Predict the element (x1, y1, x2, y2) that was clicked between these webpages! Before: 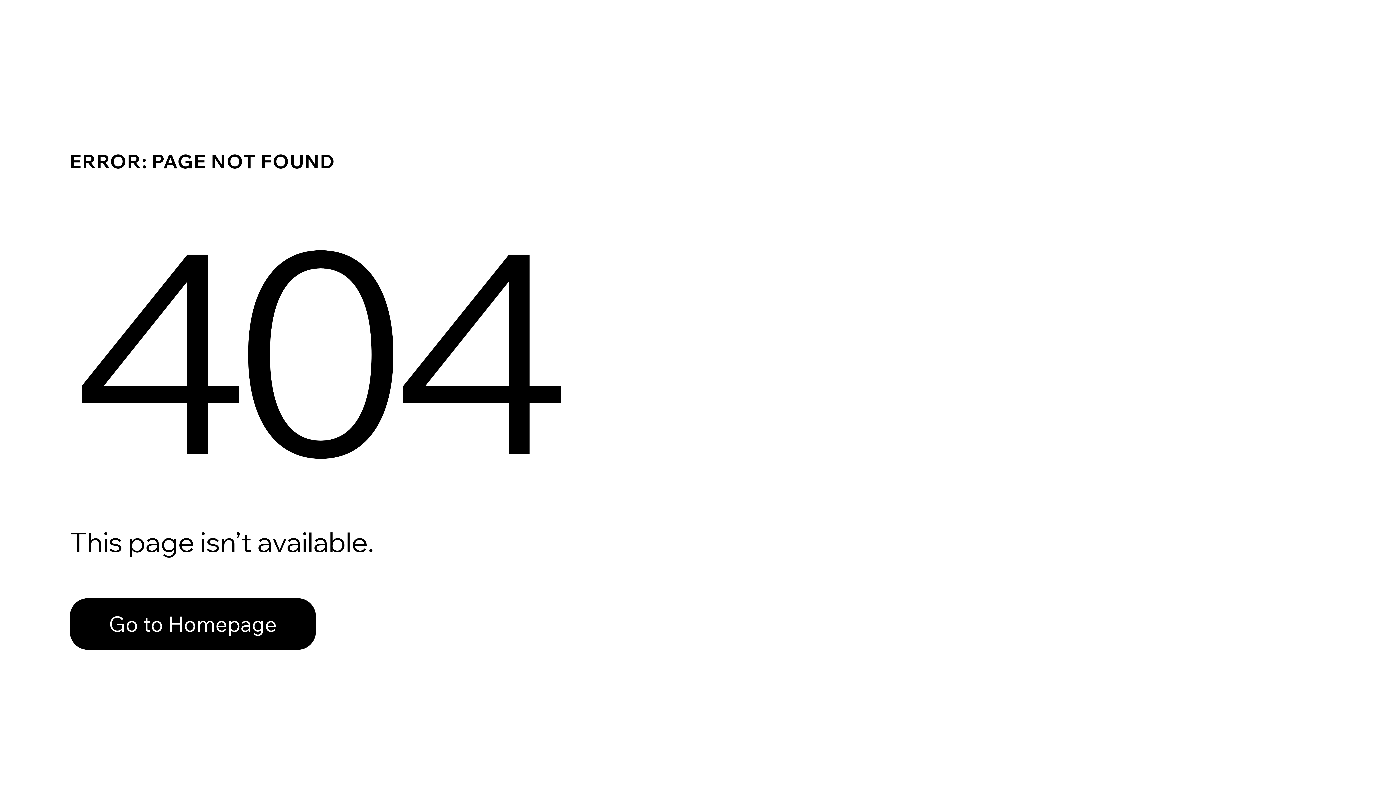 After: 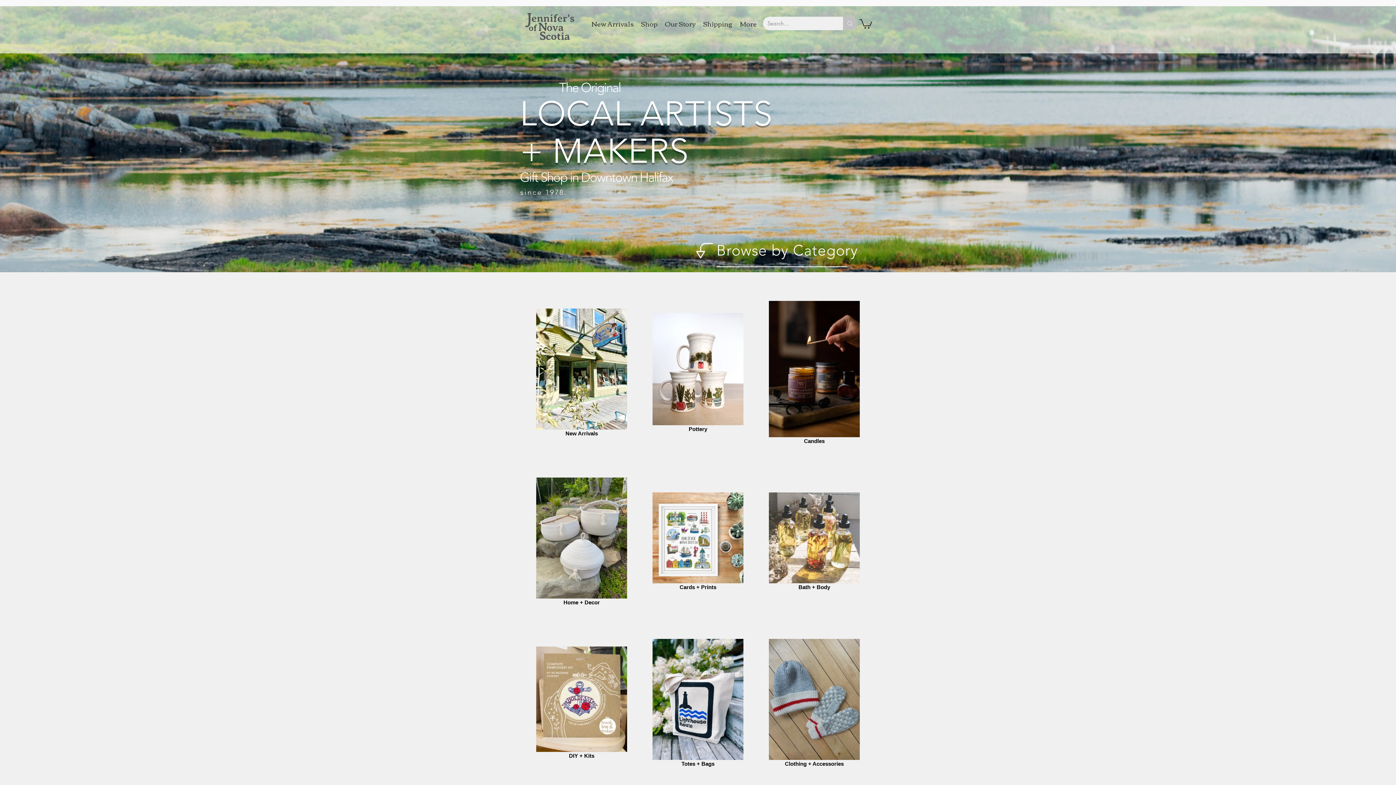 Action: bbox: (69, 598, 316, 650) label: Go to Homepage